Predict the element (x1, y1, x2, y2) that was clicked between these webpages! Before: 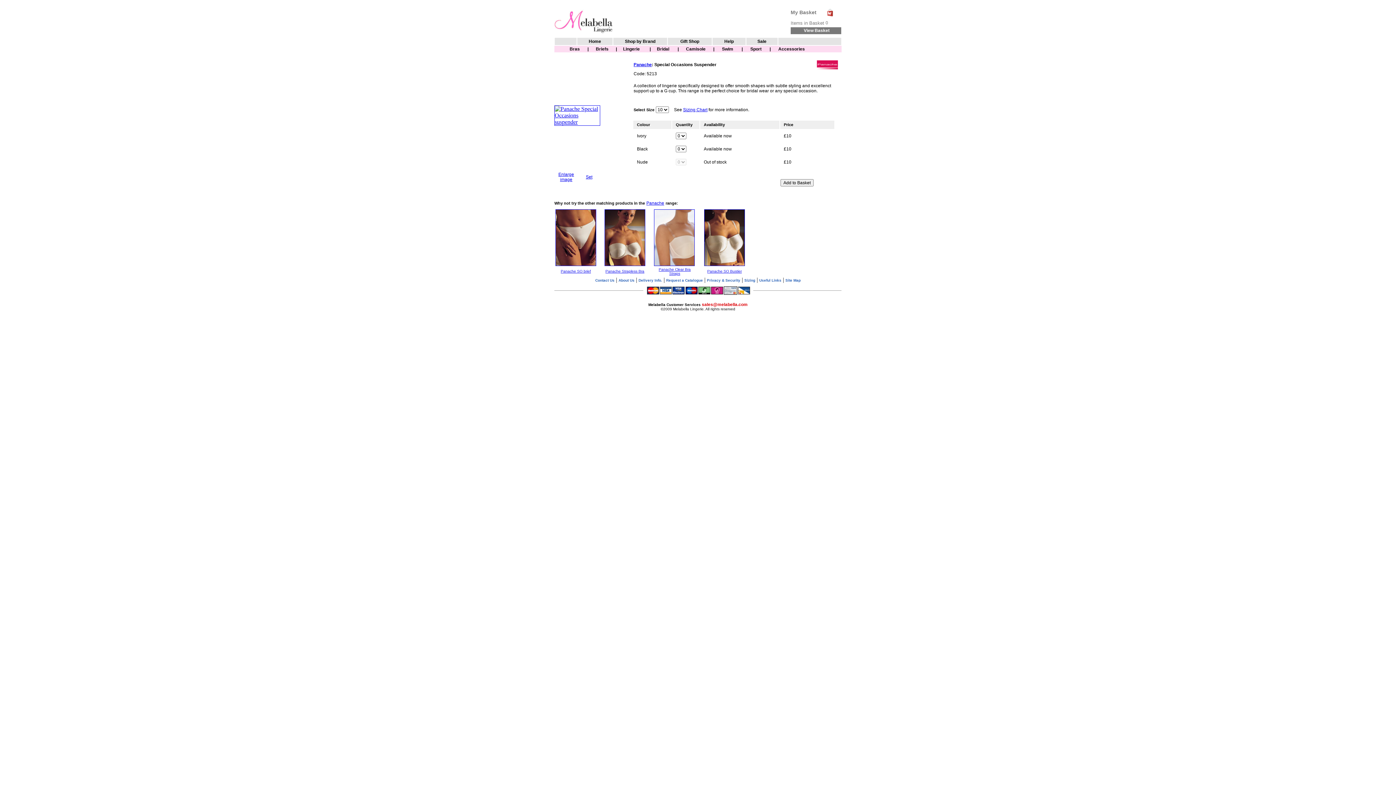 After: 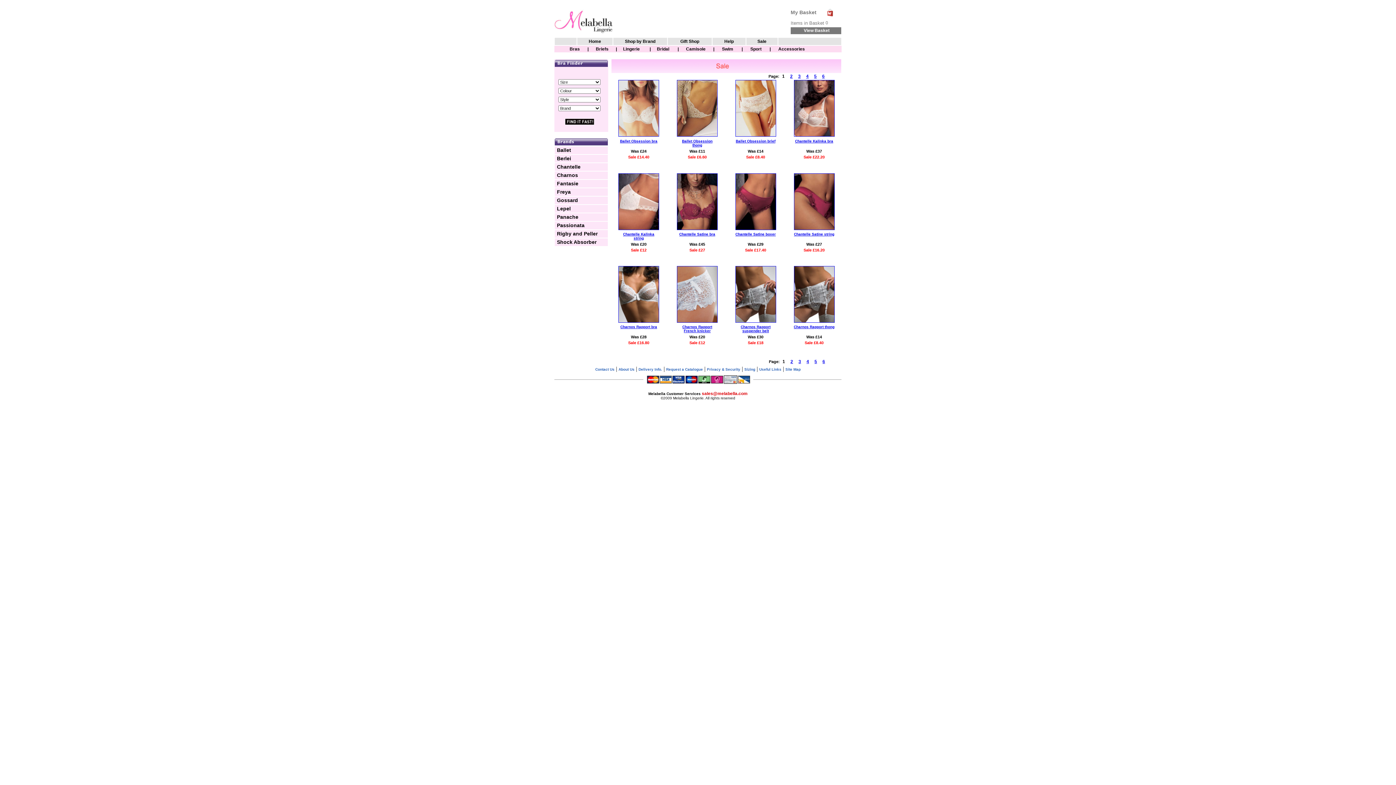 Action: bbox: (757, 38, 766, 44) label: Sale